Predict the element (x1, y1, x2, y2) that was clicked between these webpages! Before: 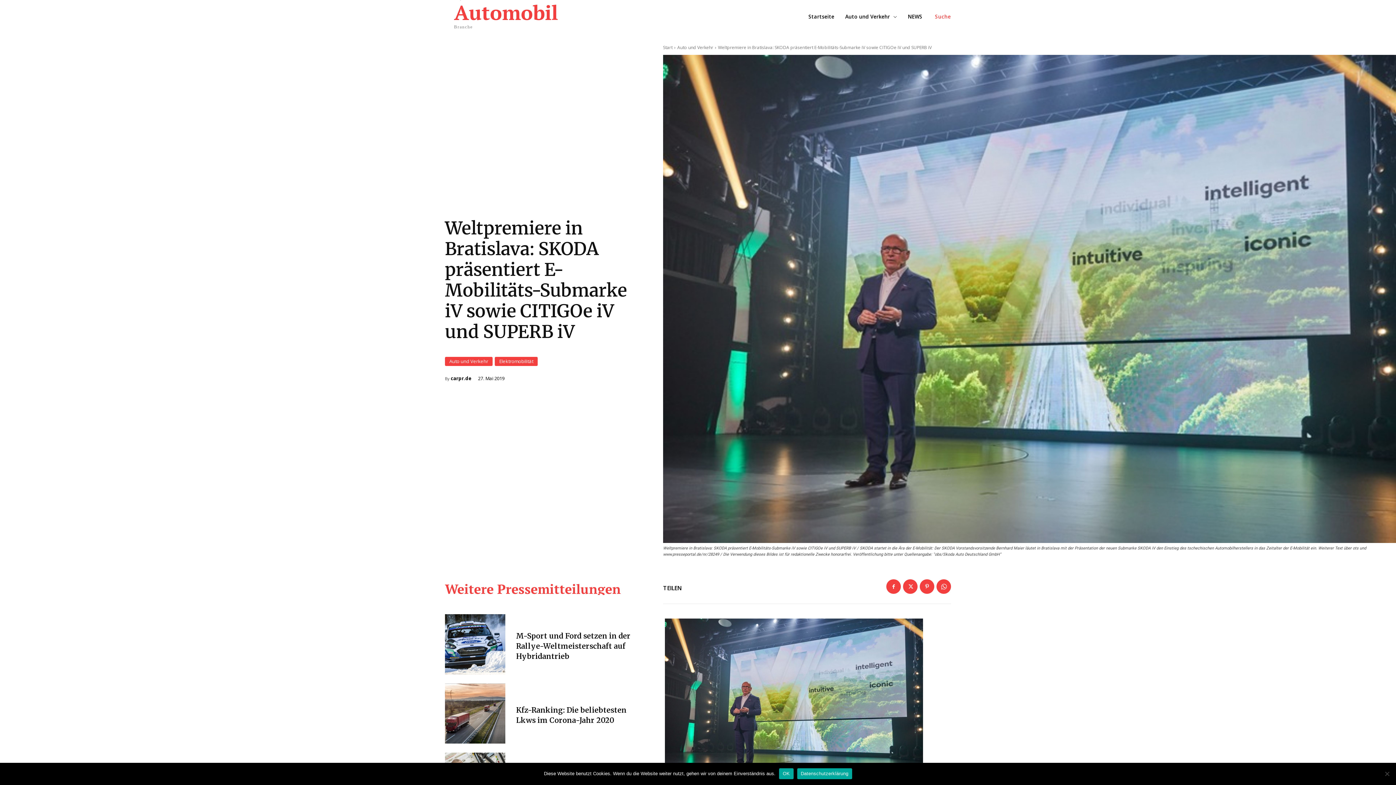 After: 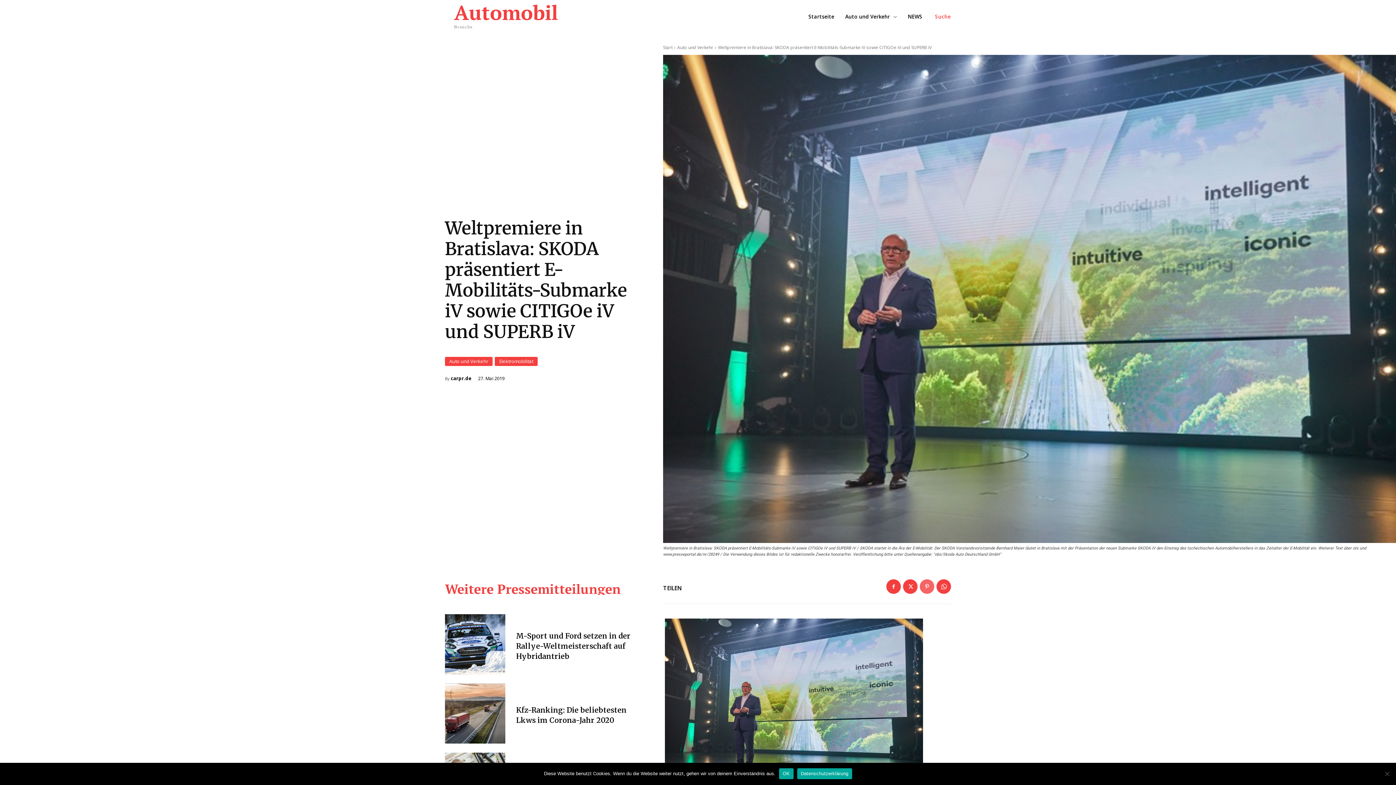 Action: bbox: (920, 579, 934, 594)